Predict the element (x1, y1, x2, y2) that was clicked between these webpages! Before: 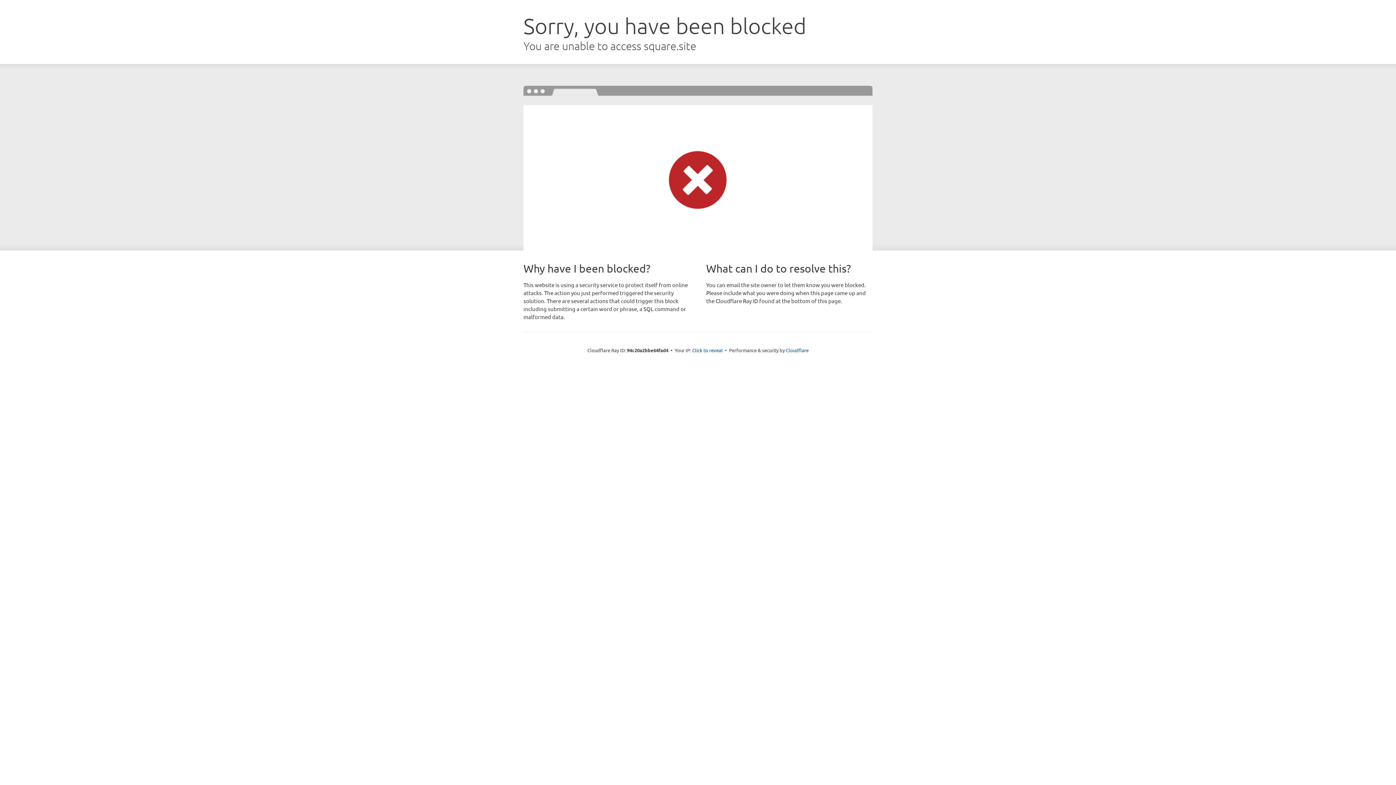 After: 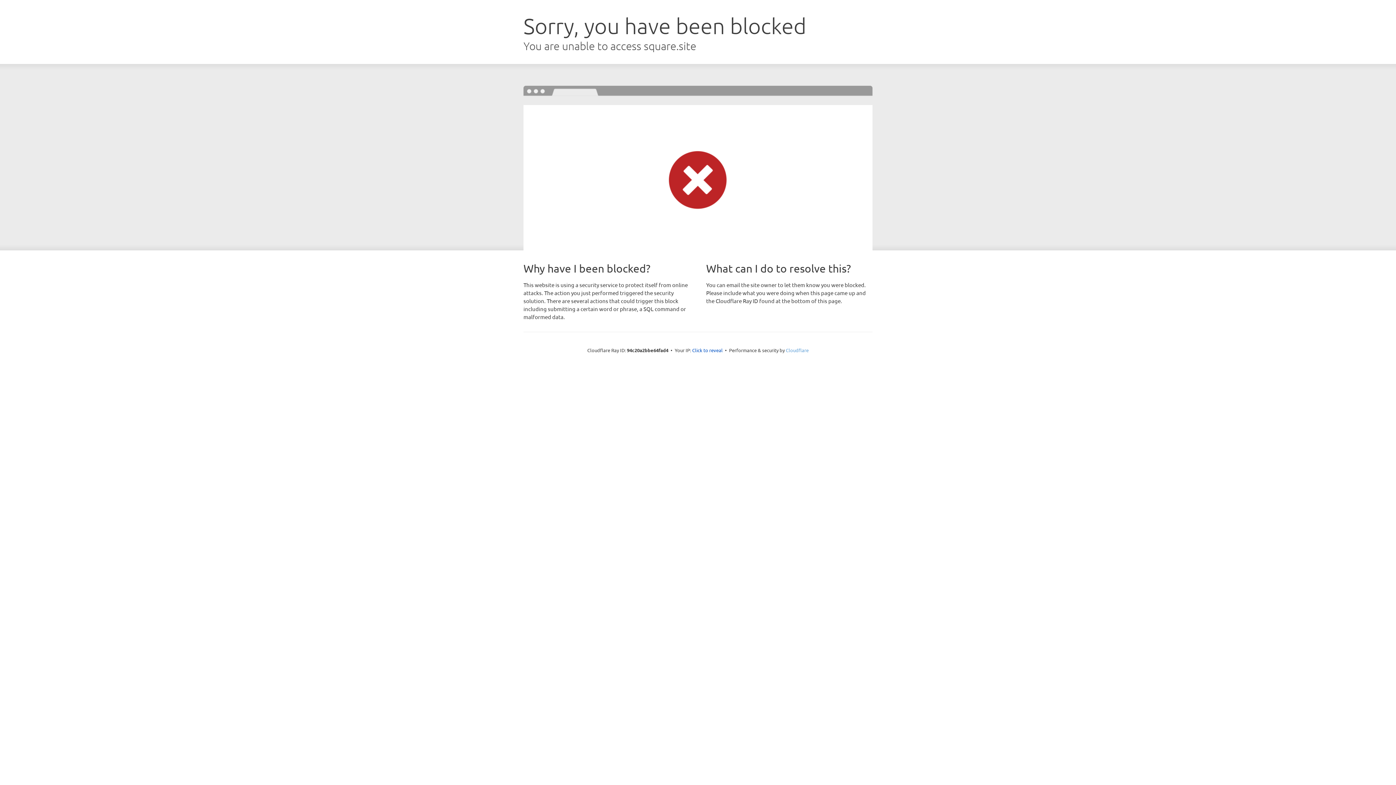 Action: bbox: (786, 347, 808, 353) label: Cloudflare